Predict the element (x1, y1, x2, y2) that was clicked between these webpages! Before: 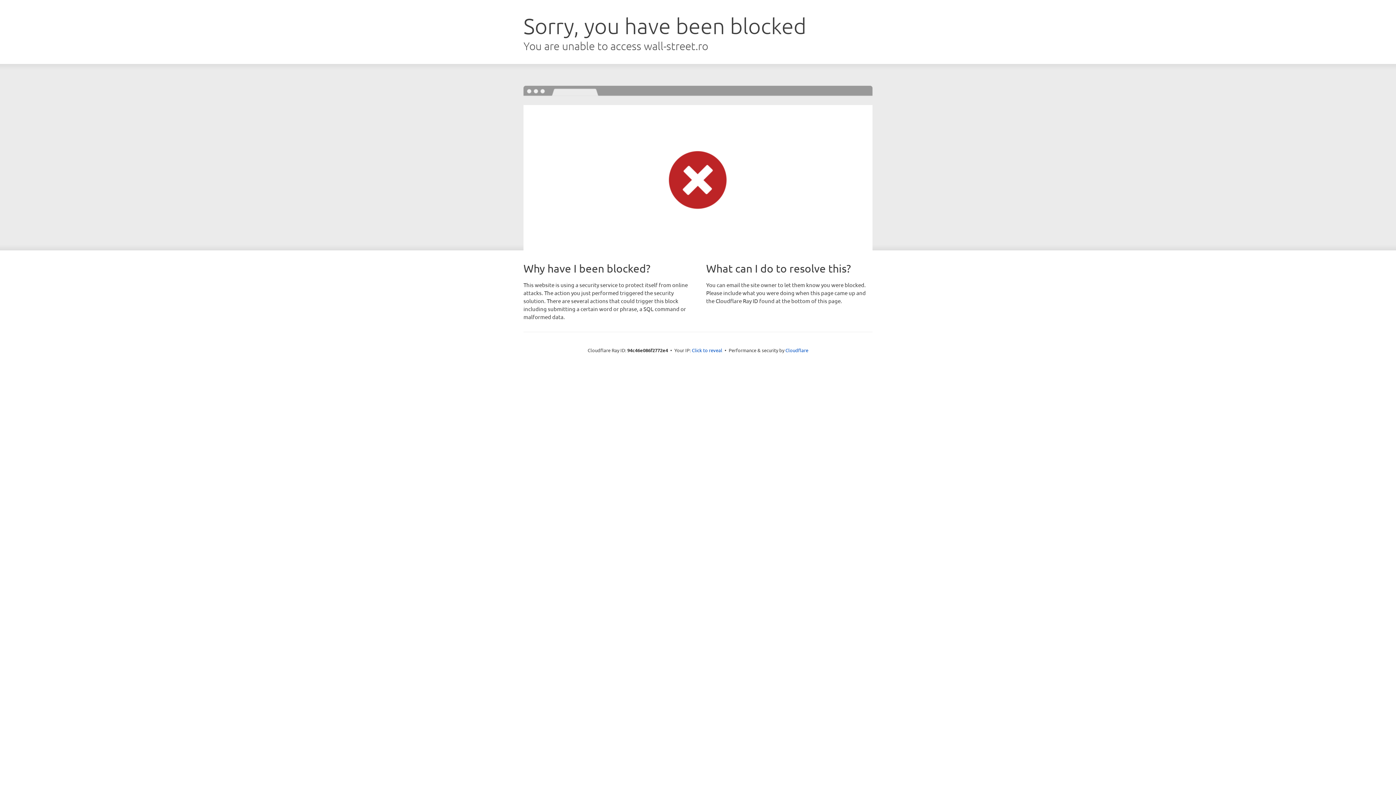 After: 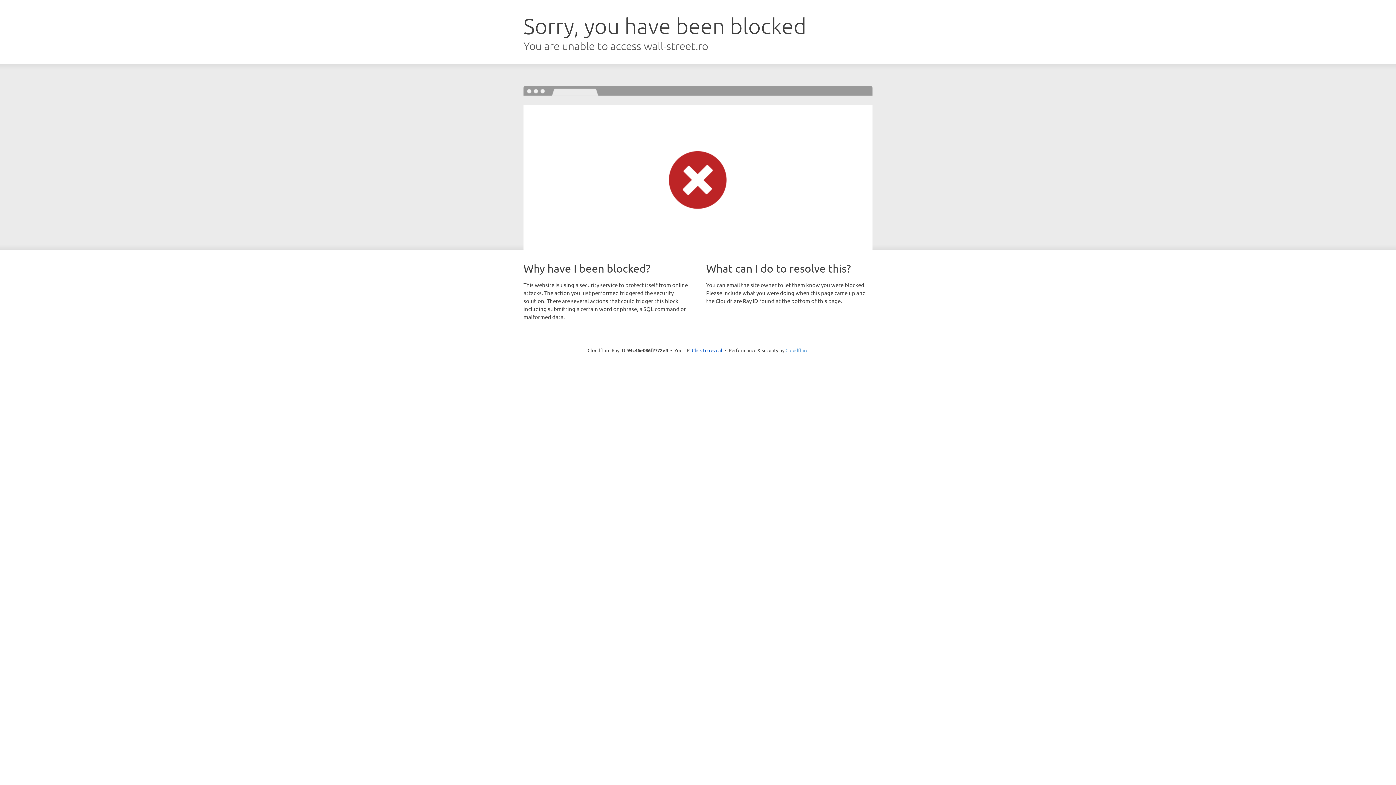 Action: bbox: (785, 347, 808, 353) label: Cloudflare